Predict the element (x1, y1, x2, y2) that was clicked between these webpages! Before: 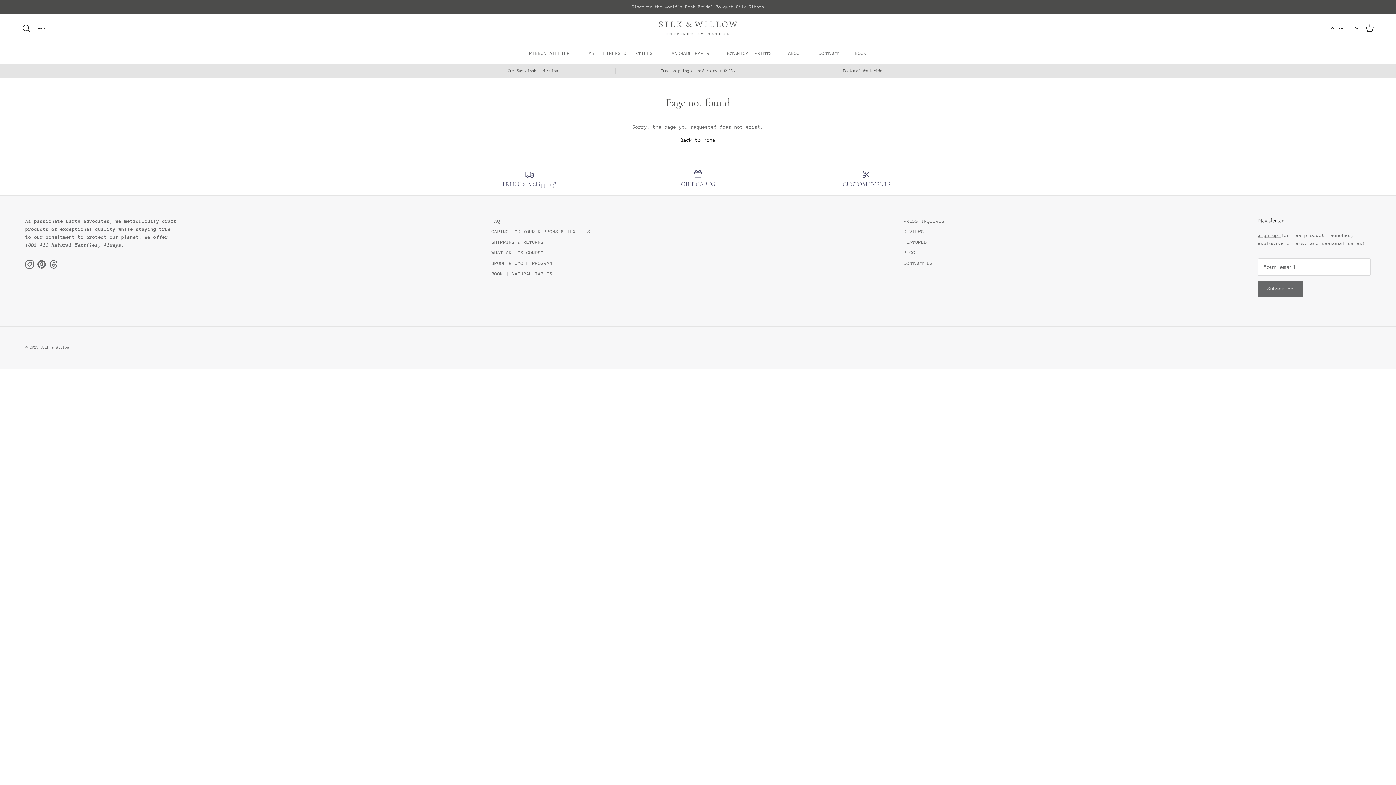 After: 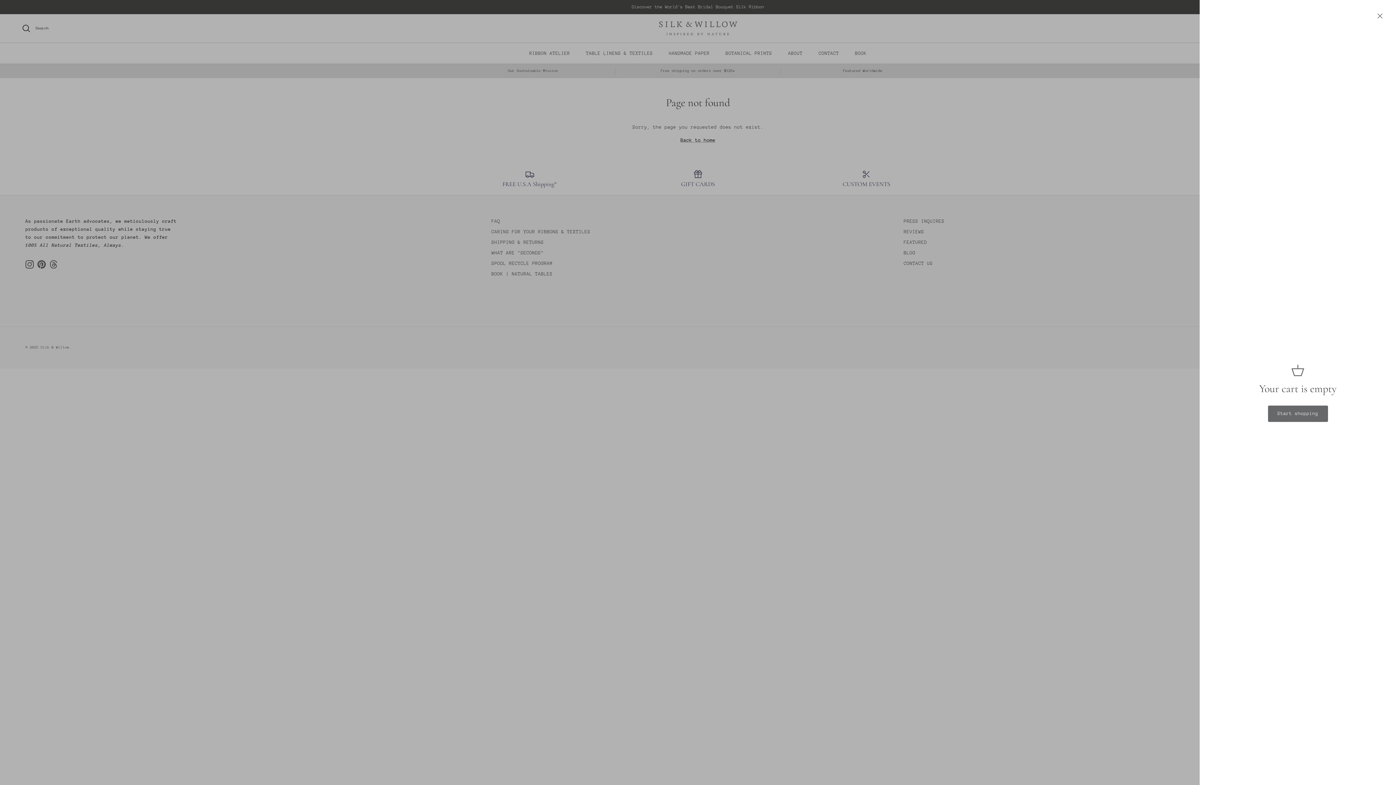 Action: label: Cart bbox: (1354, 23, 1374, 33)